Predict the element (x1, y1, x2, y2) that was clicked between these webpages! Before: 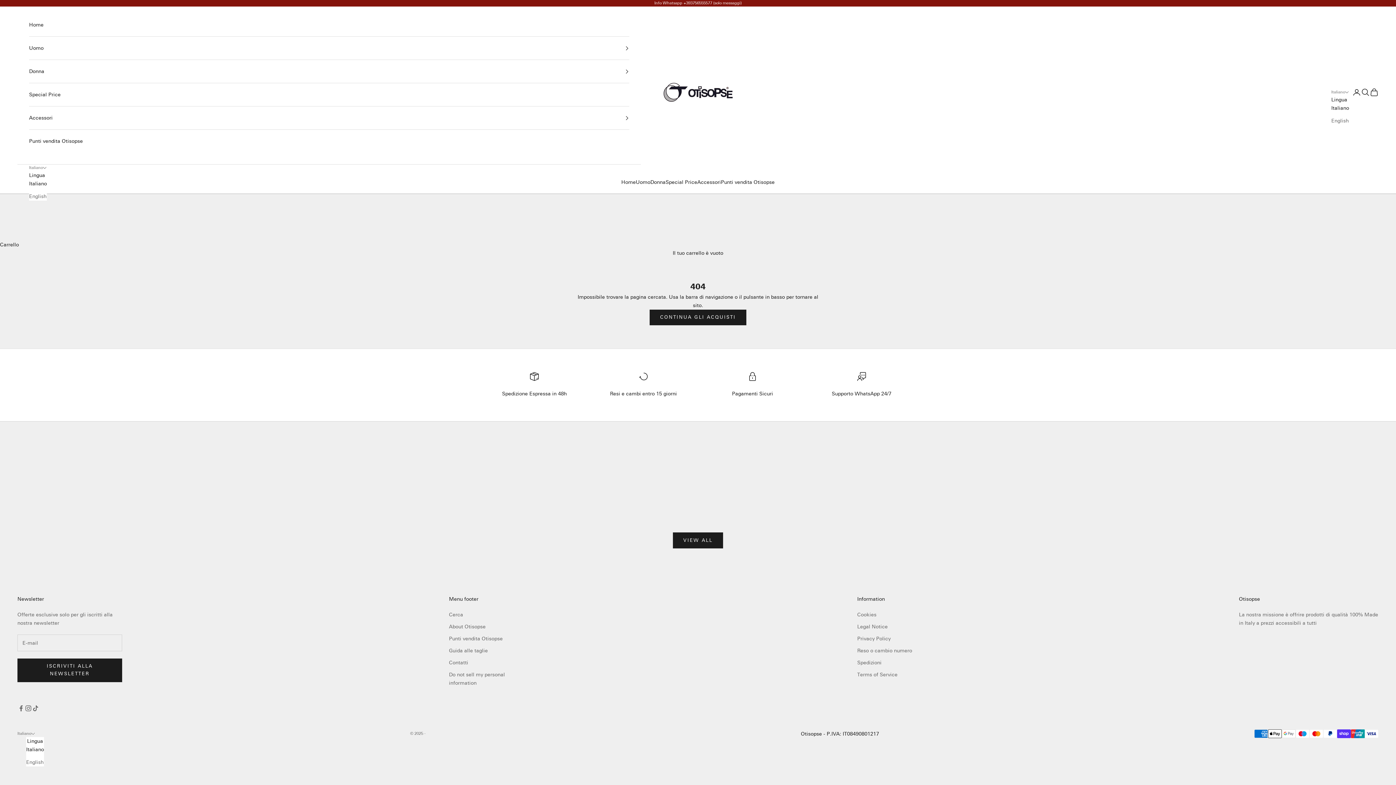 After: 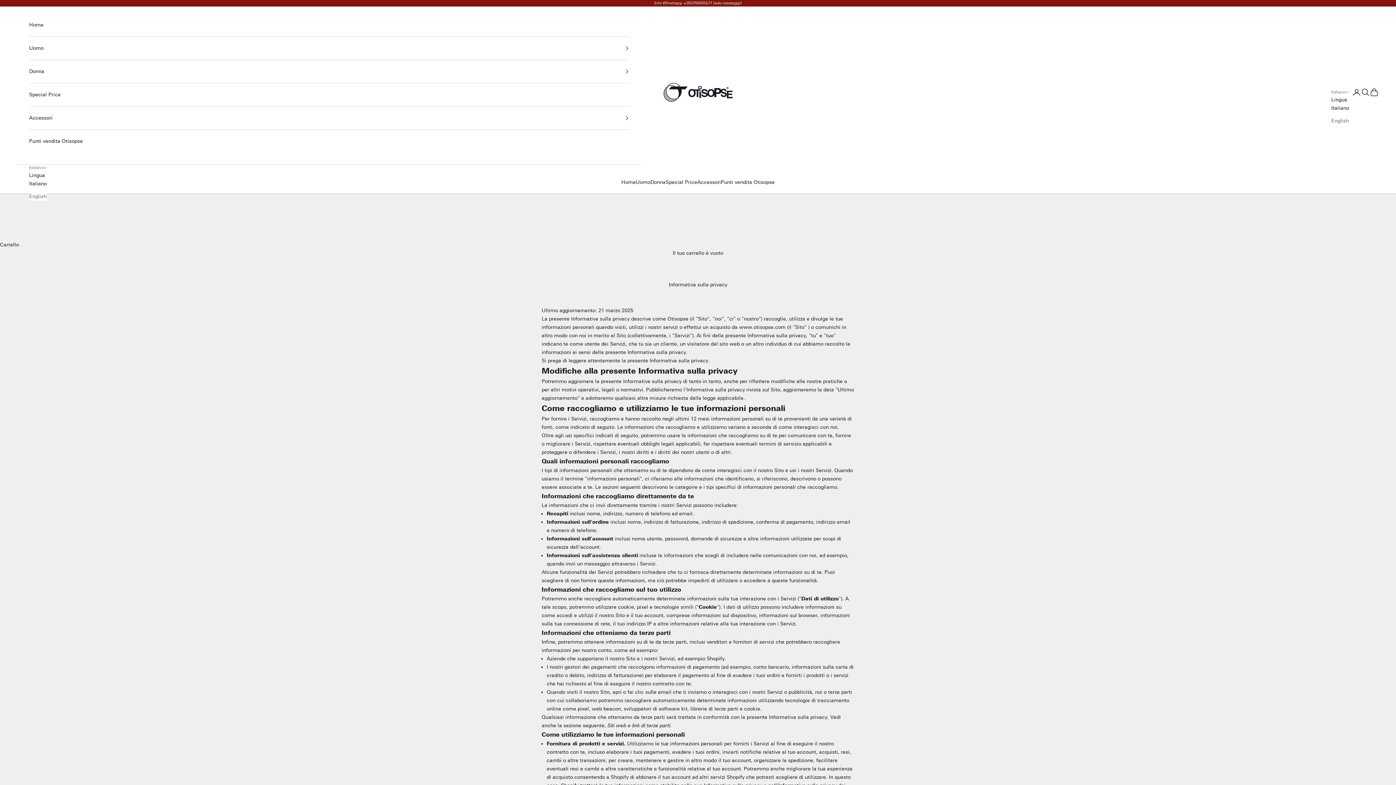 Action: bbox: (857, 636, 890, 642) label: Privacy Policy